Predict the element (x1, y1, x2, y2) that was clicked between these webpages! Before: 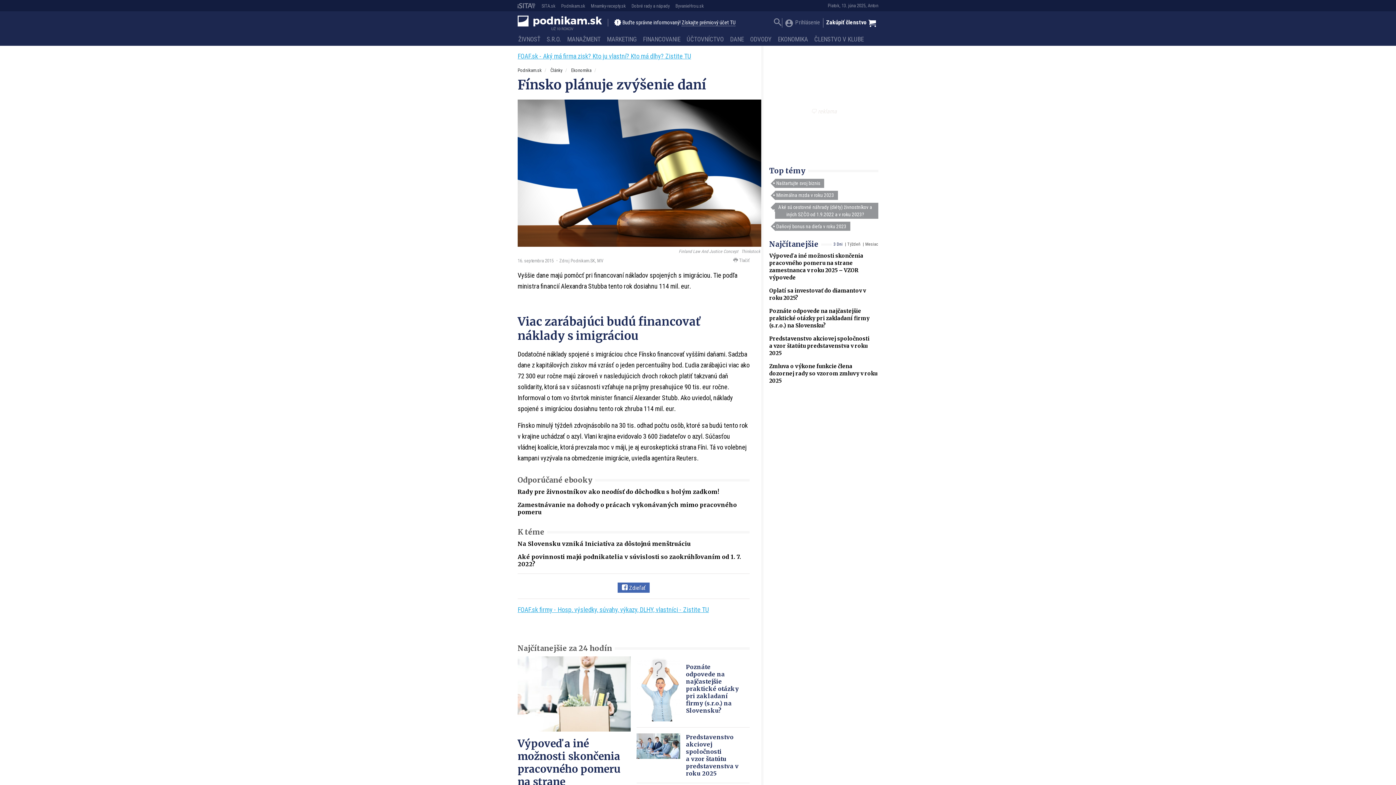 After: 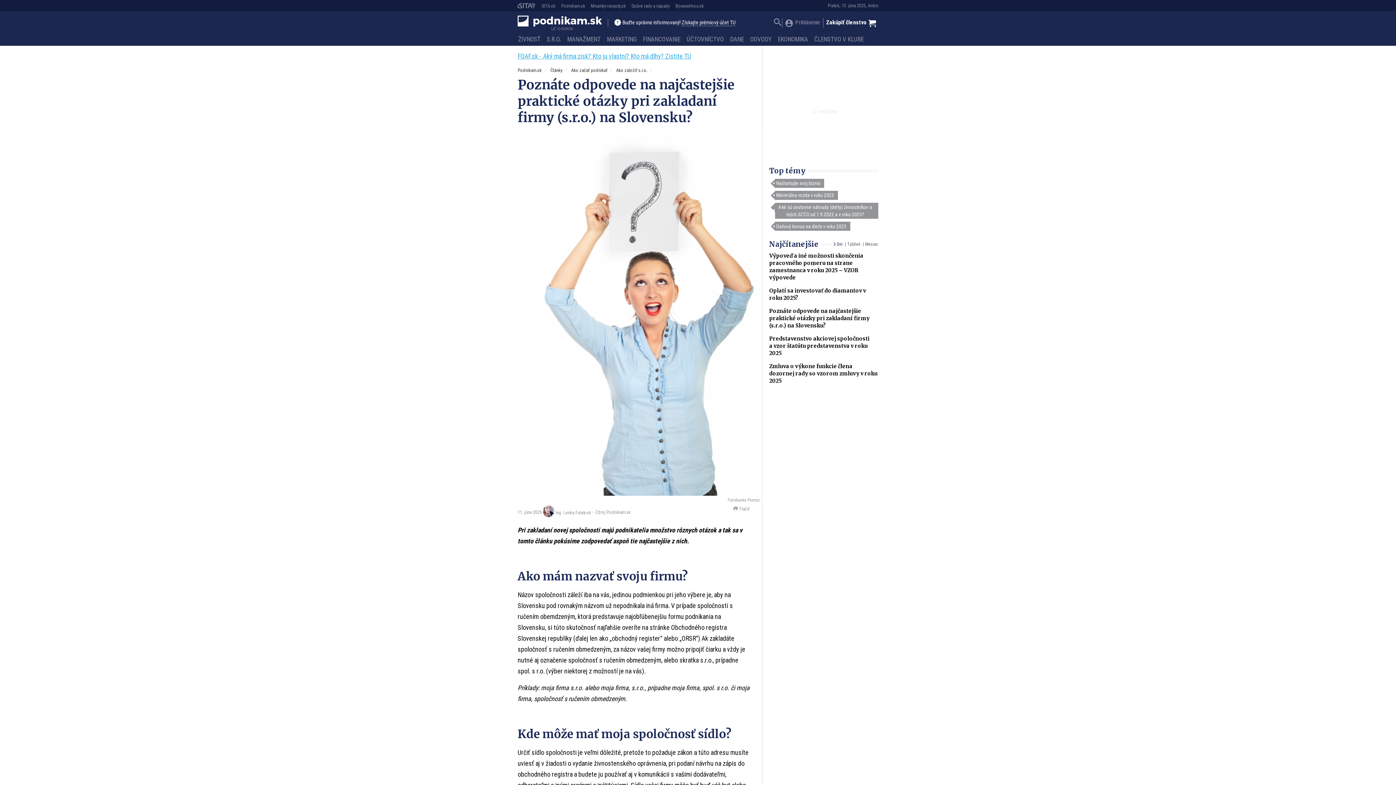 Action: bbox: (769, 308, 869, 329) label: Poznáte odpovede na najčastejšie praktické otázky pri zakladaní firmy (s.r.o.) na Slovensku?